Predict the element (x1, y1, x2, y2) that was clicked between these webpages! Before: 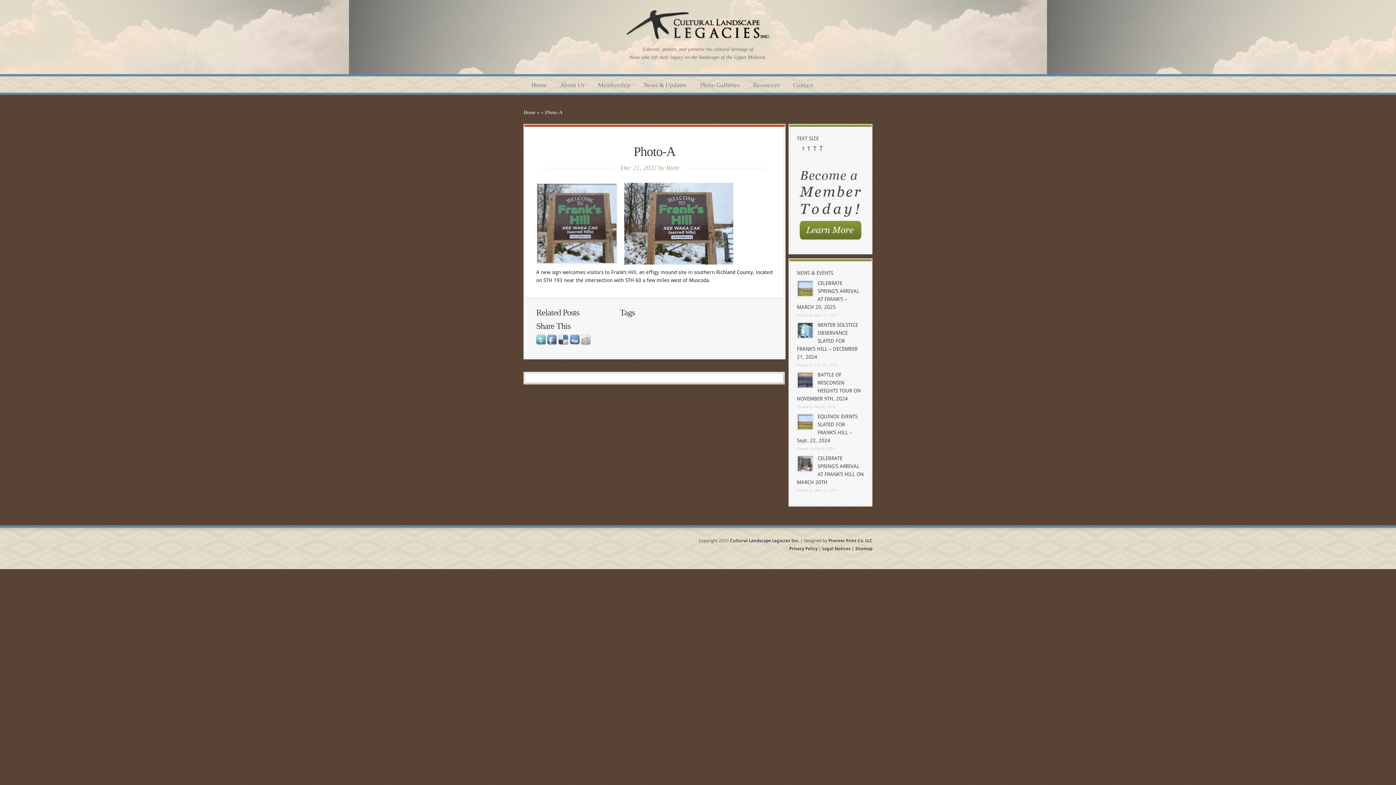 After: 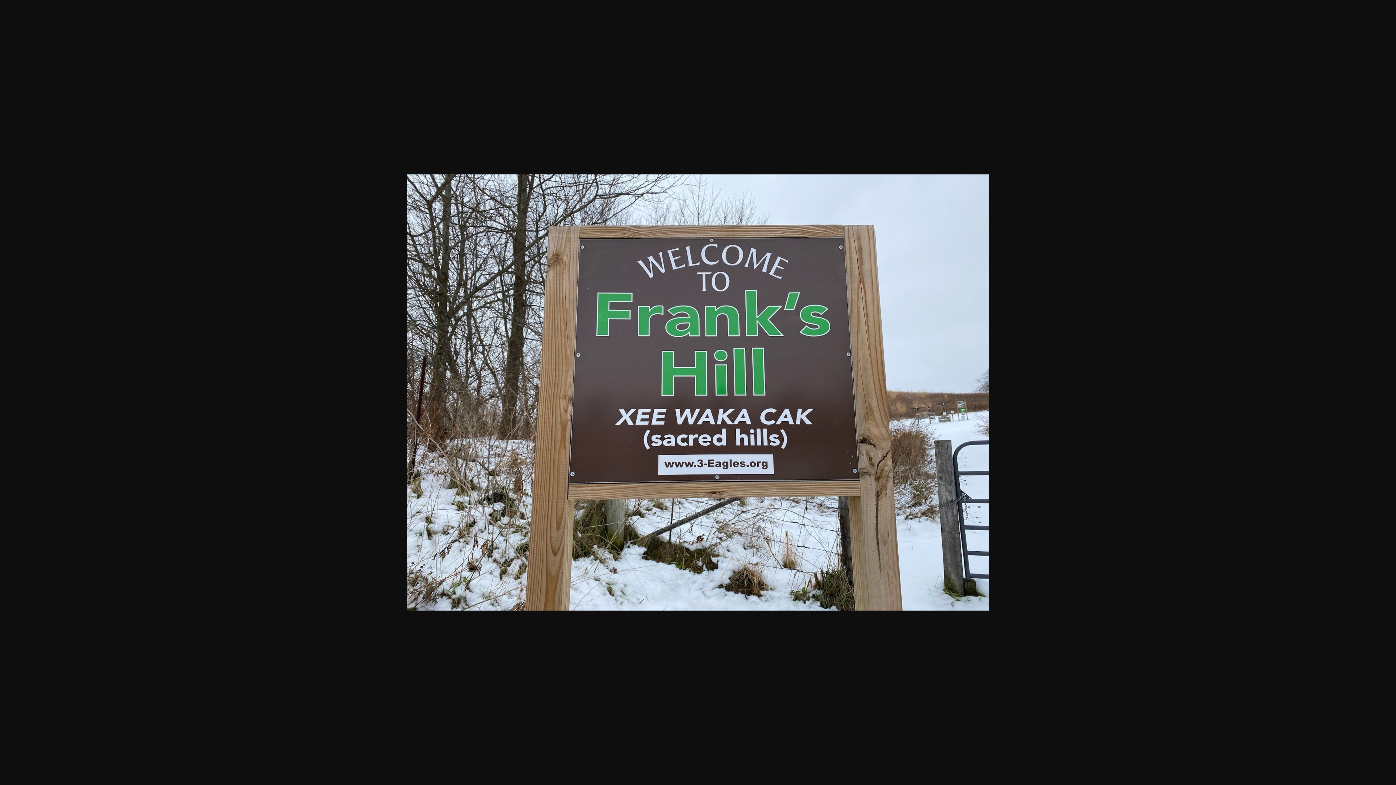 Action: bbox: (624, 260, 733, 265)